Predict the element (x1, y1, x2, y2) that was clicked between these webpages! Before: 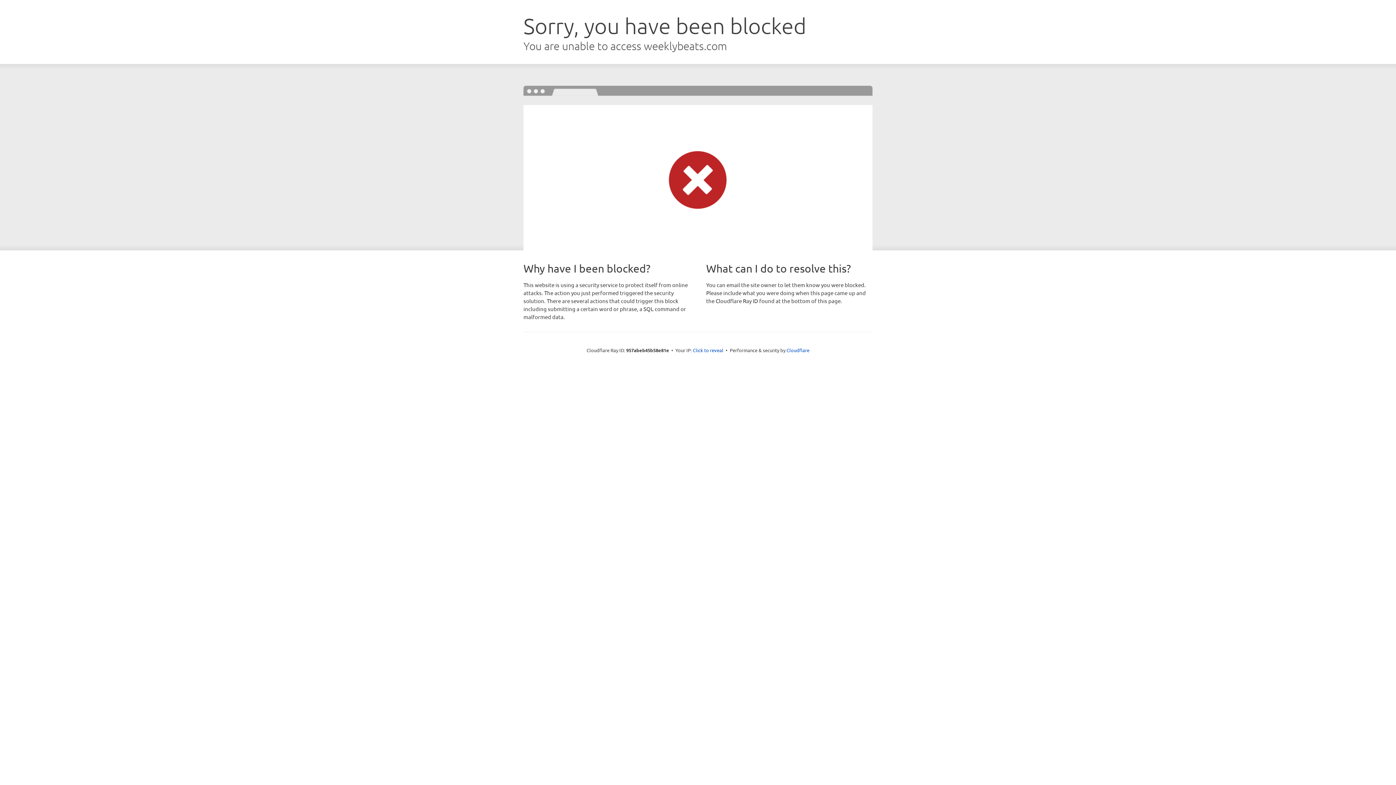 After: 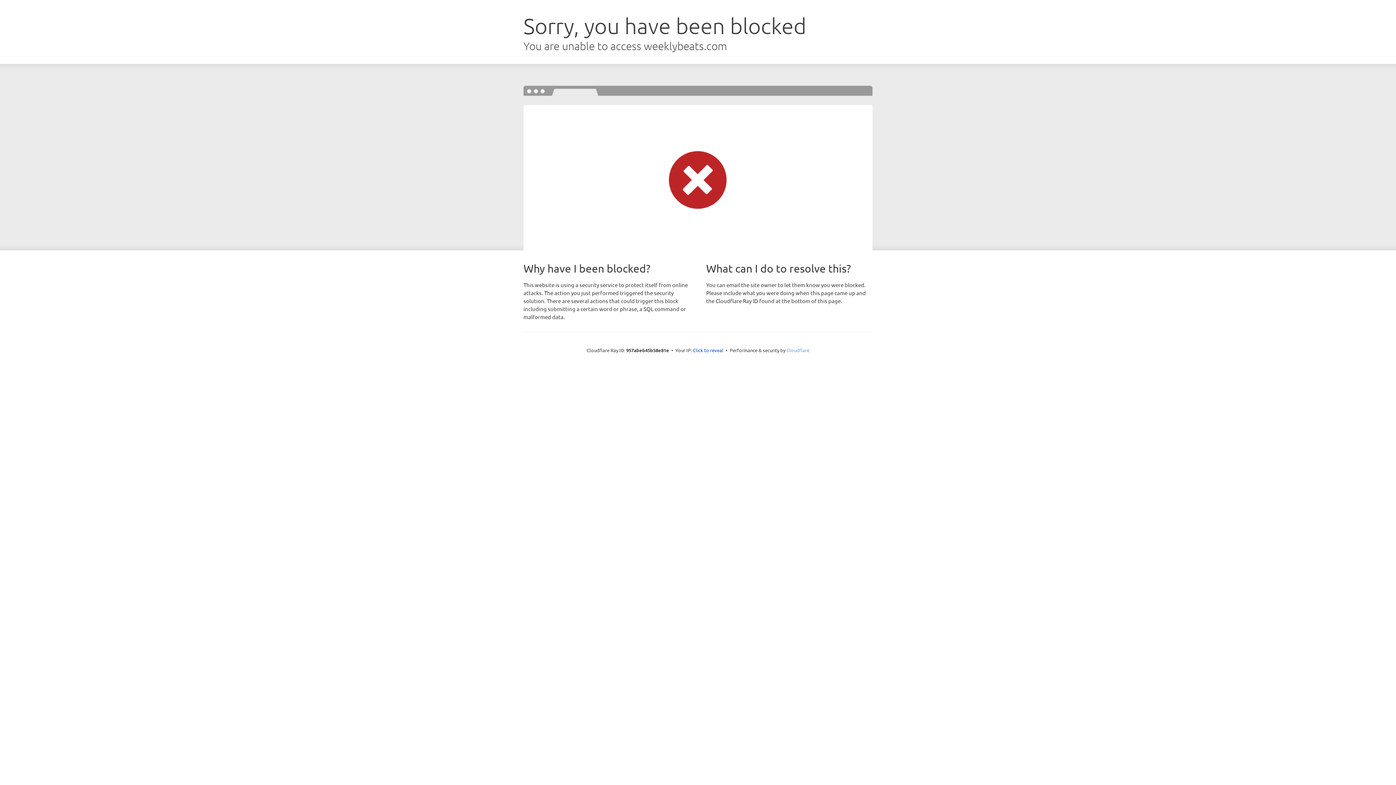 Action: label: Cloudflare bbox: (786, 347, 809, 353)